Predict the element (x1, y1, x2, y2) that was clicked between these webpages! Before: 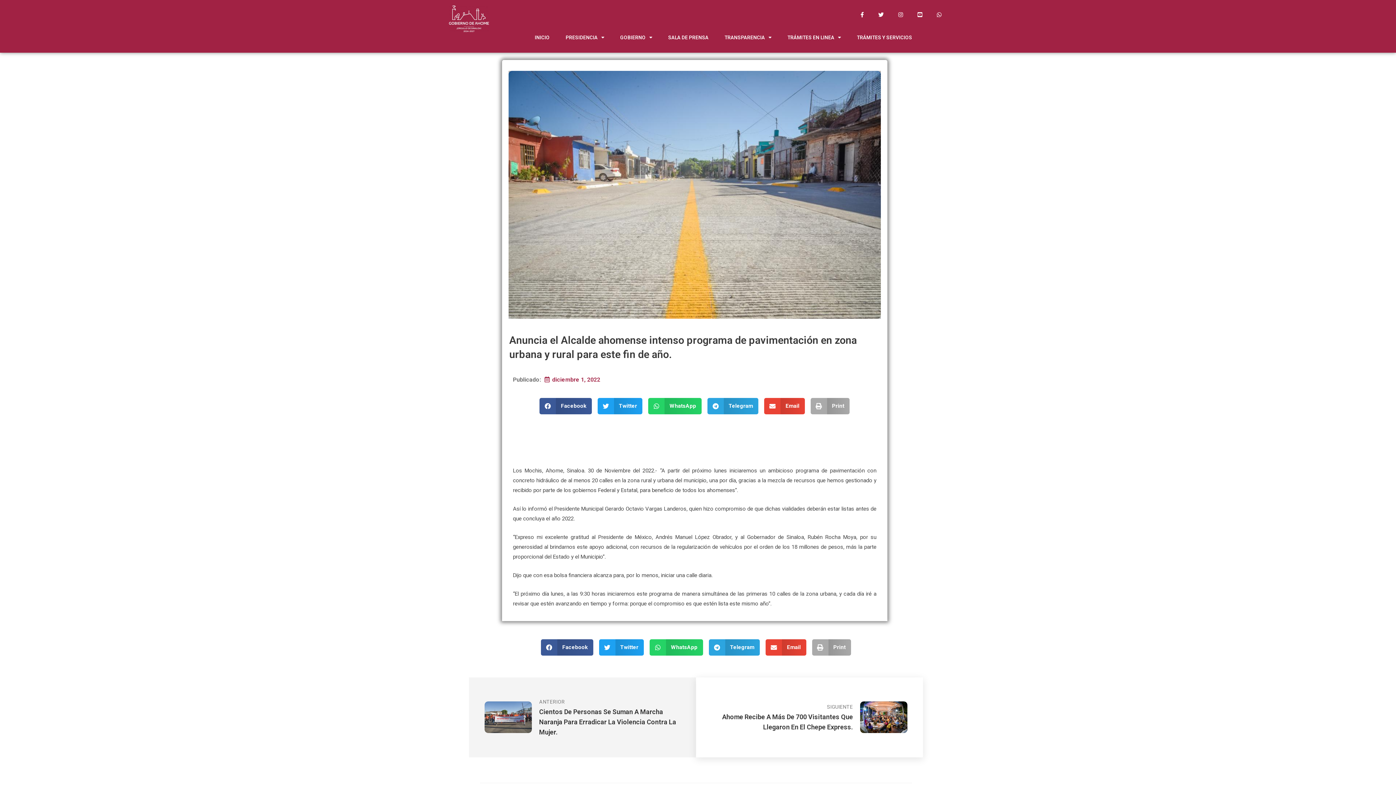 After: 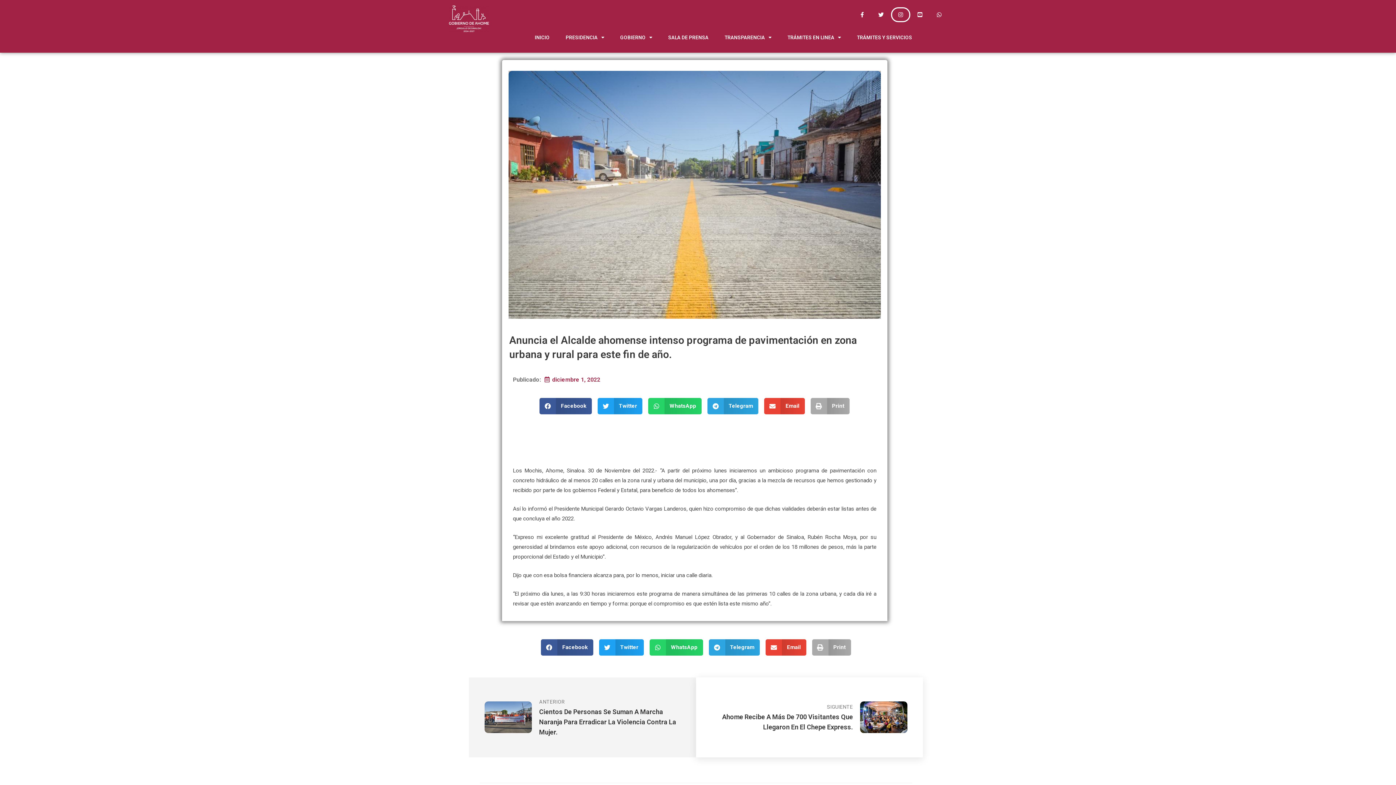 Action: bbox: (891, 7, 910, 22)